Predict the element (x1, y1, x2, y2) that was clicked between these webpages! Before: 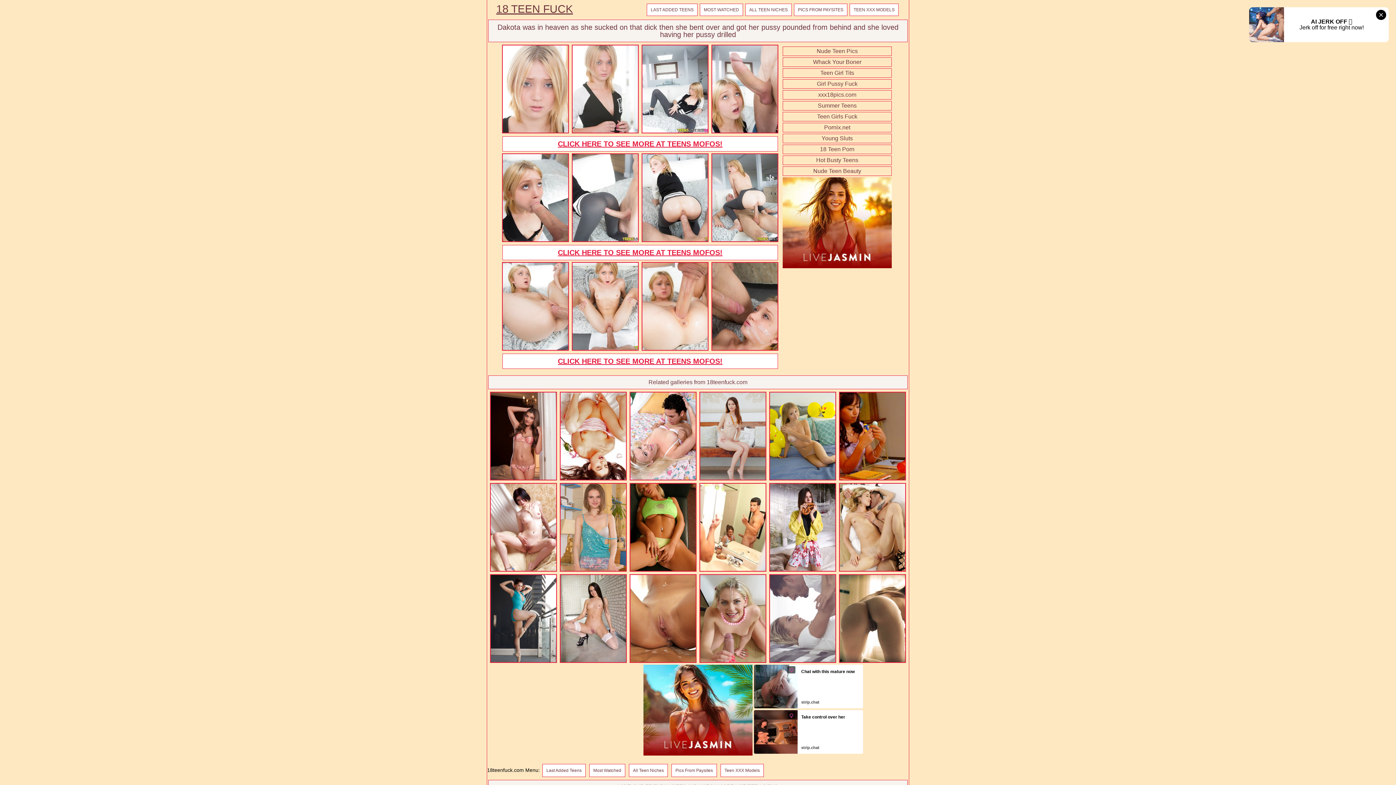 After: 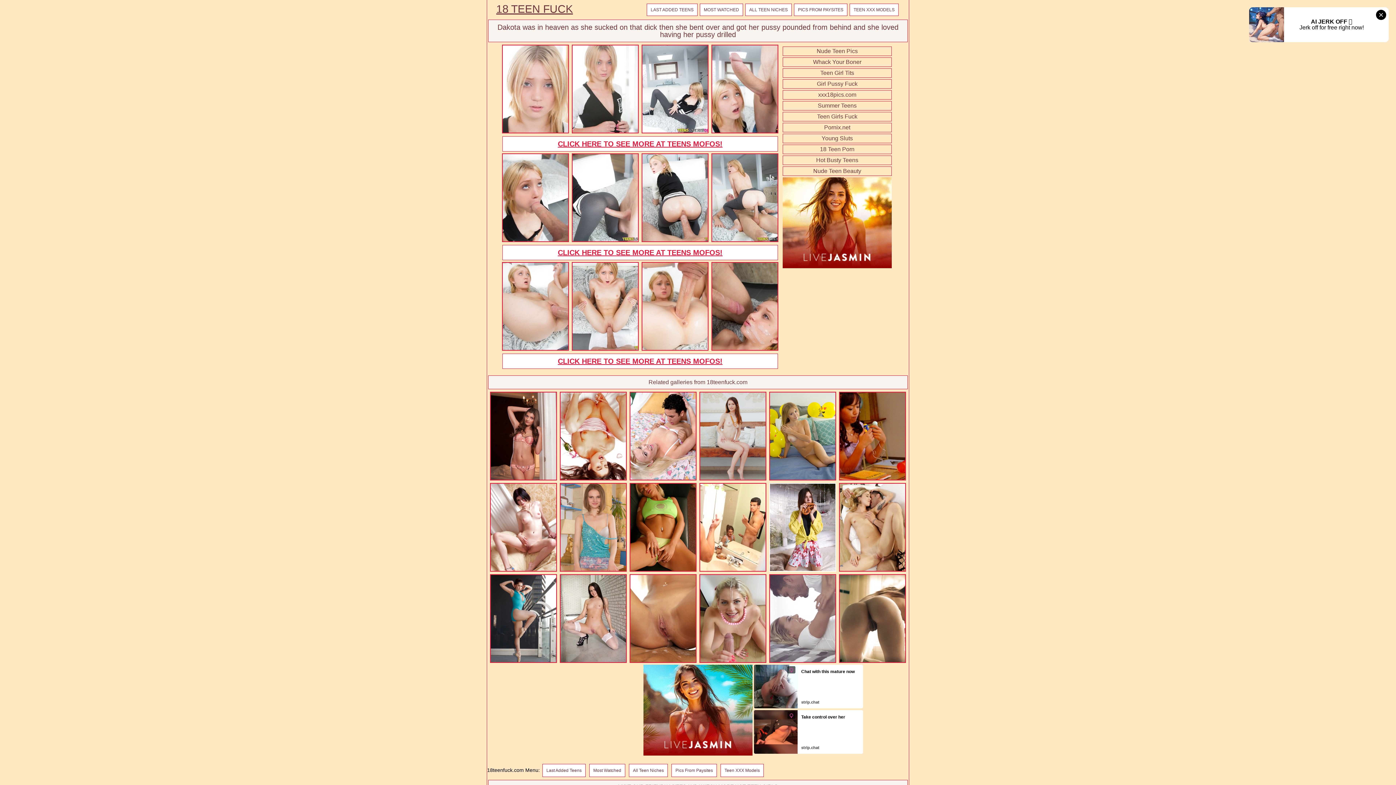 Action: bbox: (768, 567, 837, 573)